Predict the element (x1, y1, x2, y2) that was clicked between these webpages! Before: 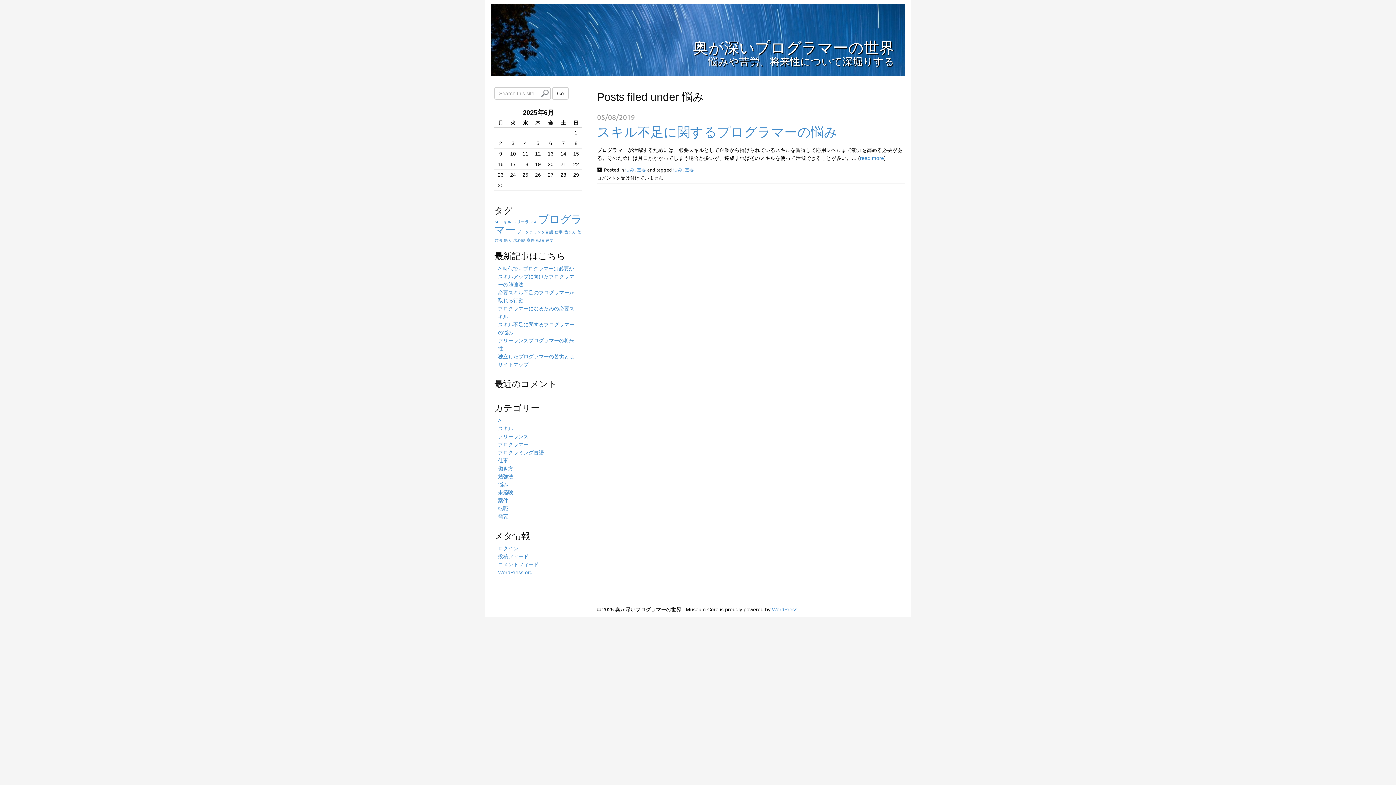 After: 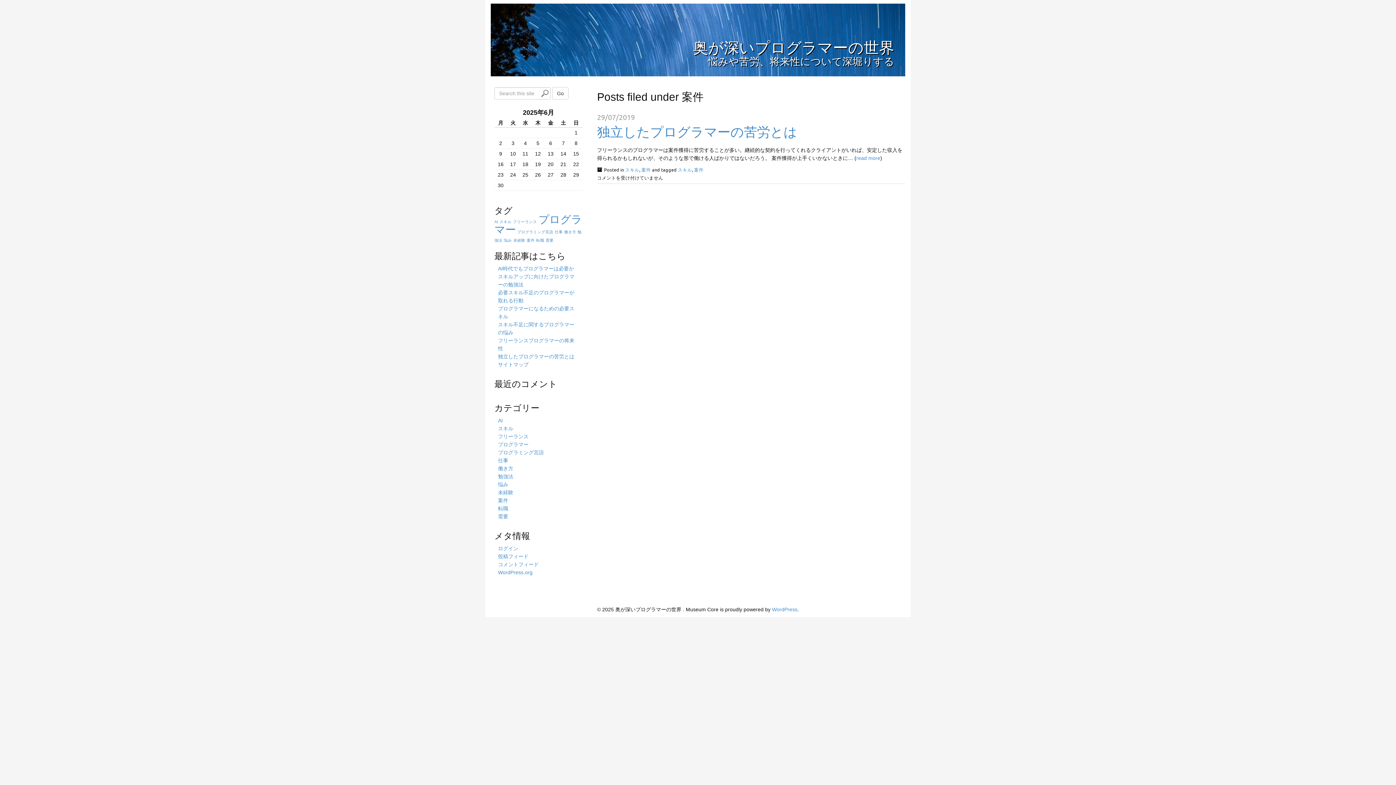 Action: bbox: (498, 497, 508, 503) label: 案件